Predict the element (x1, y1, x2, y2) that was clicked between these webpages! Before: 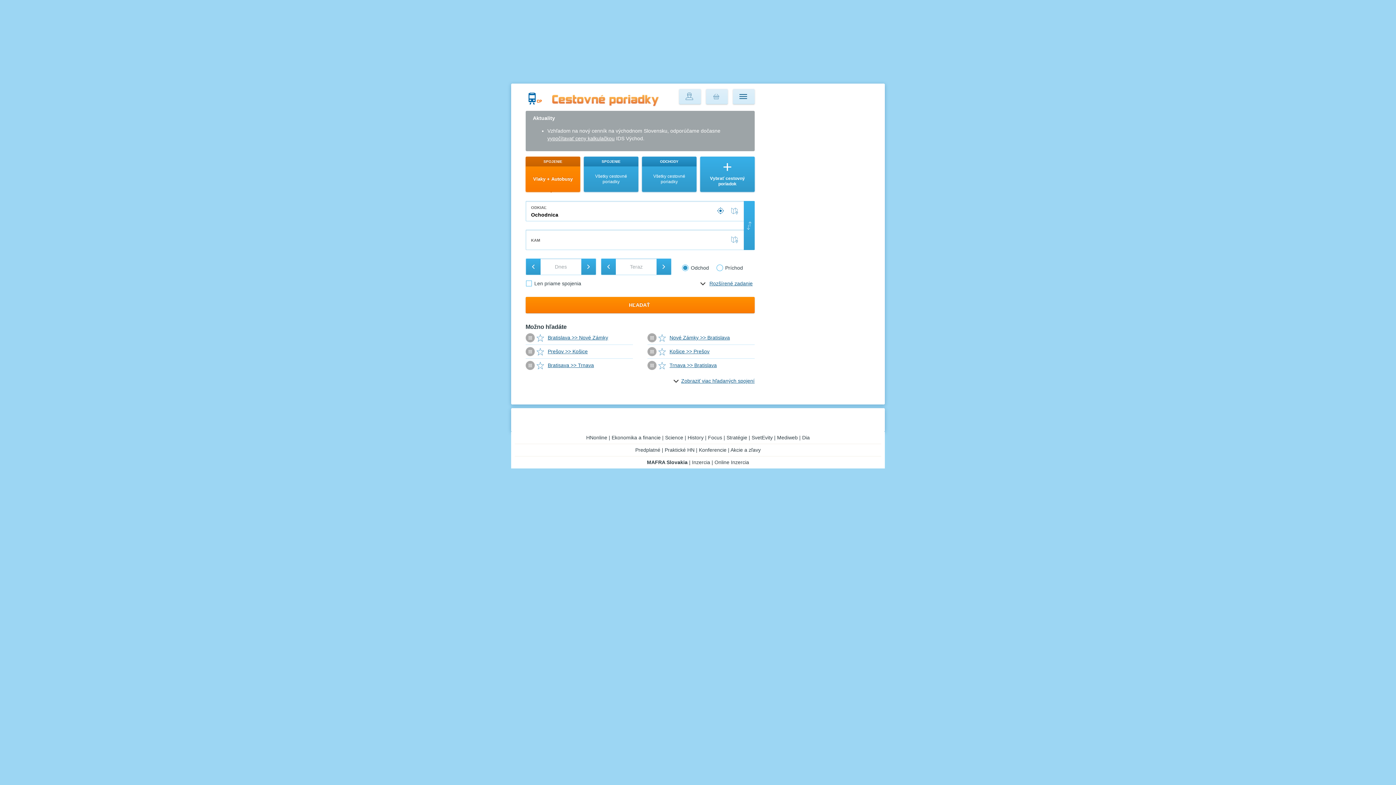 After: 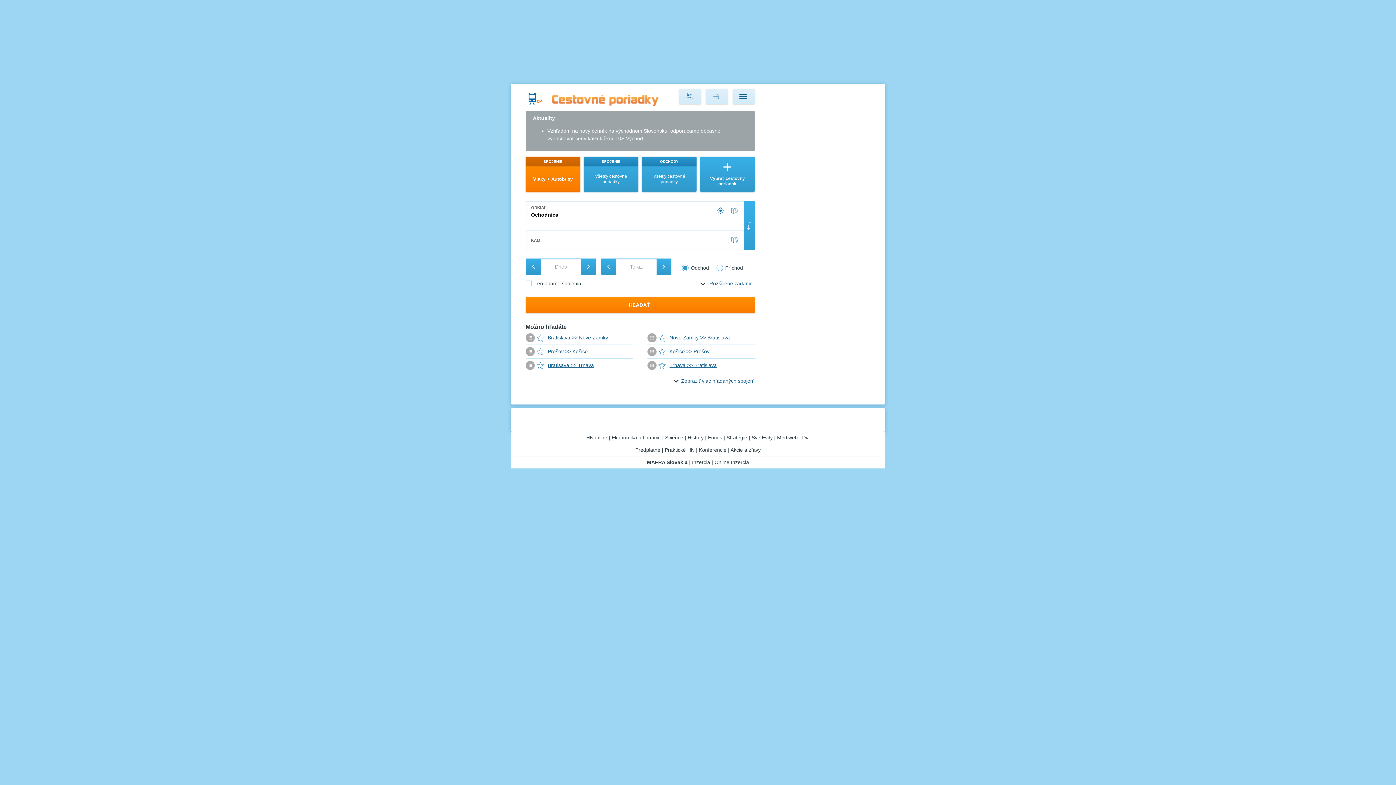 Action: label: Ekonomika a financie bbox: (611, 435, 660, 440)